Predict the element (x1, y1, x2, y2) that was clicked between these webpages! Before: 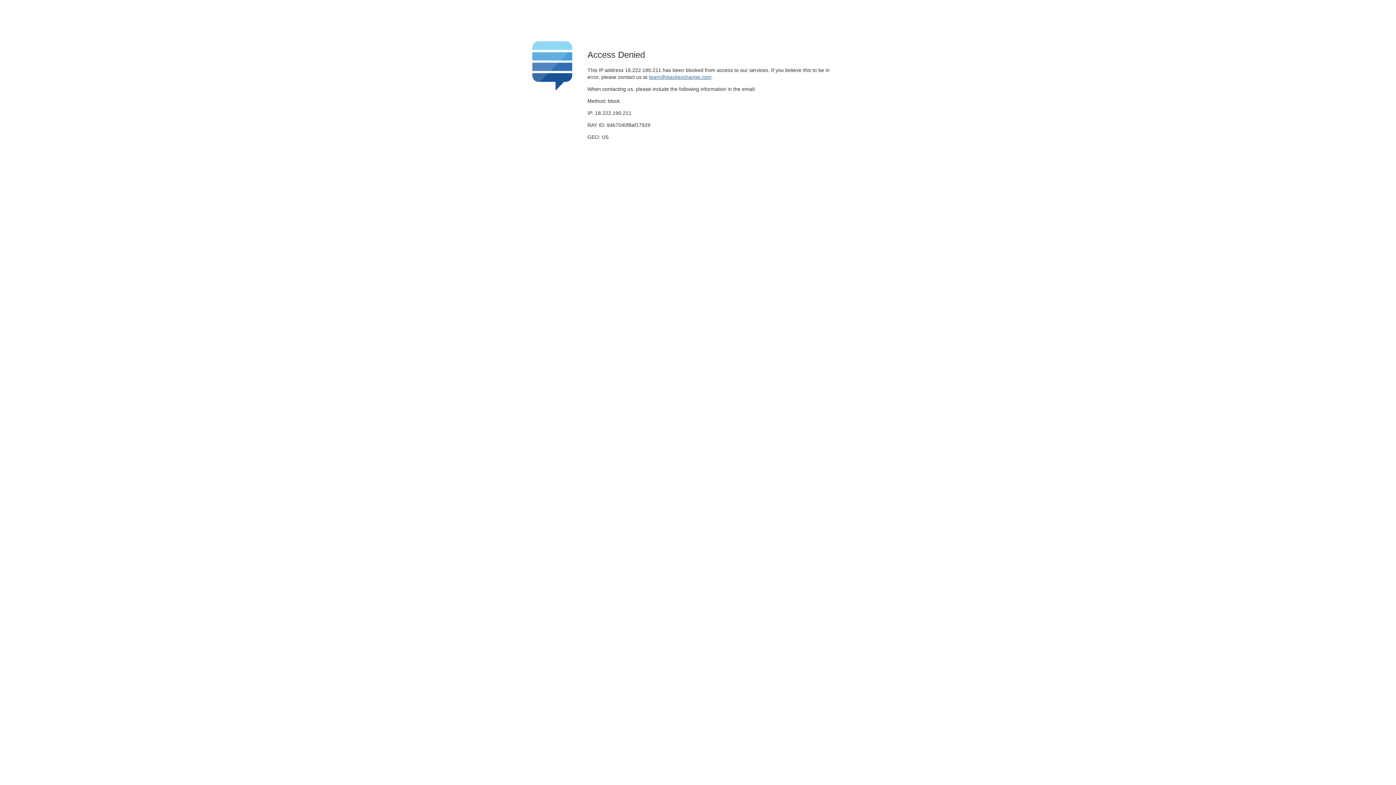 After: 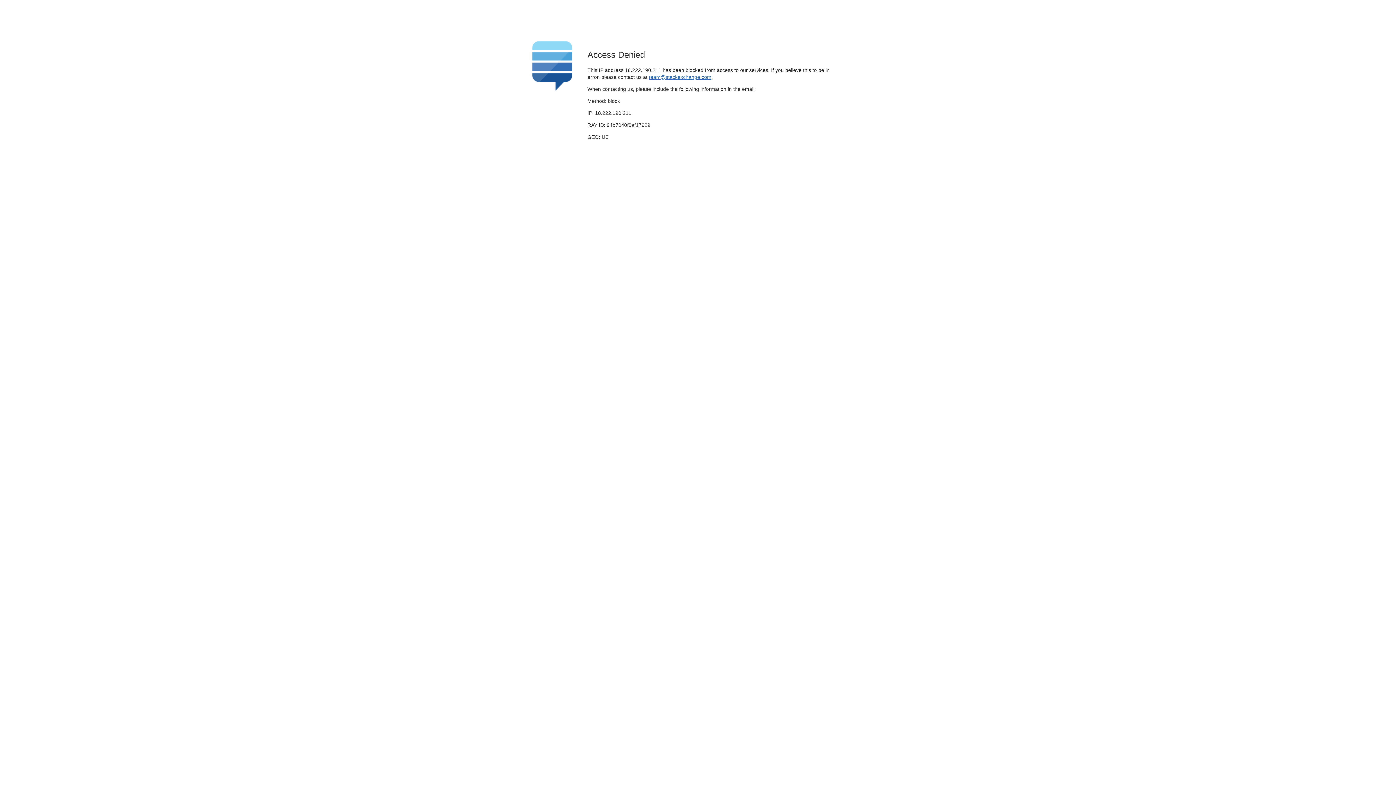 Action: bbox: (649, 74, 711, 79) label: team@stackexchange.com